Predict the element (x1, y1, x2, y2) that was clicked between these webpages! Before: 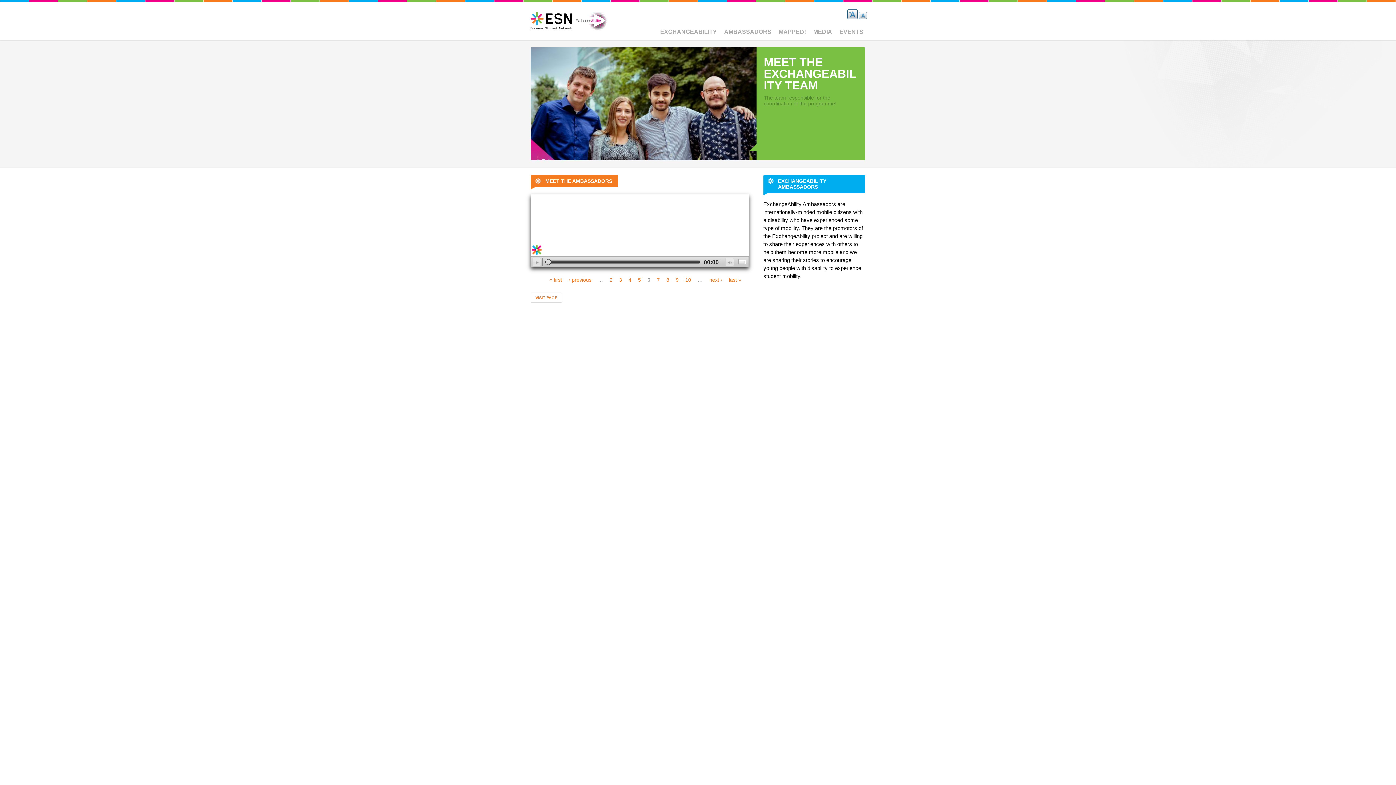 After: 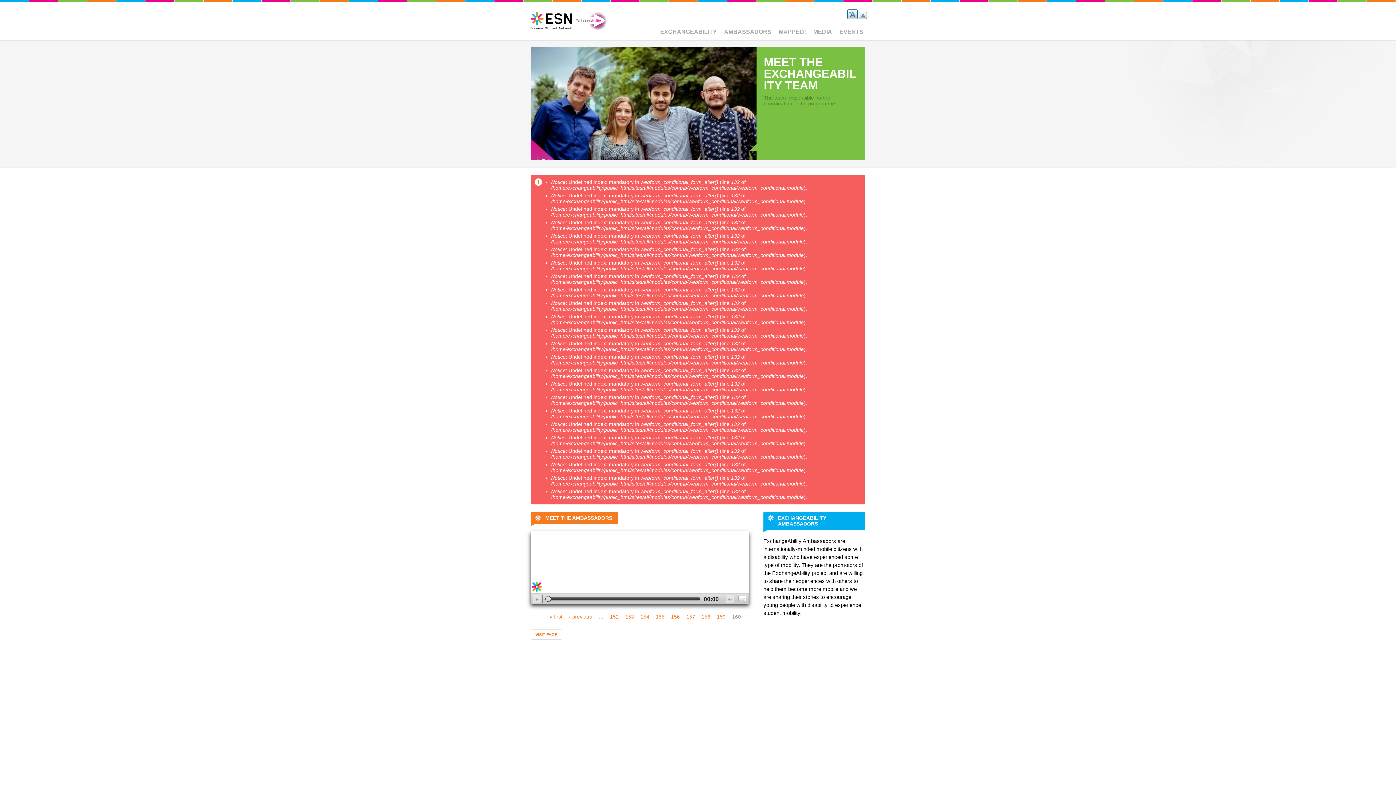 Action: bbox: (729, 277, 741, 282) label: last »